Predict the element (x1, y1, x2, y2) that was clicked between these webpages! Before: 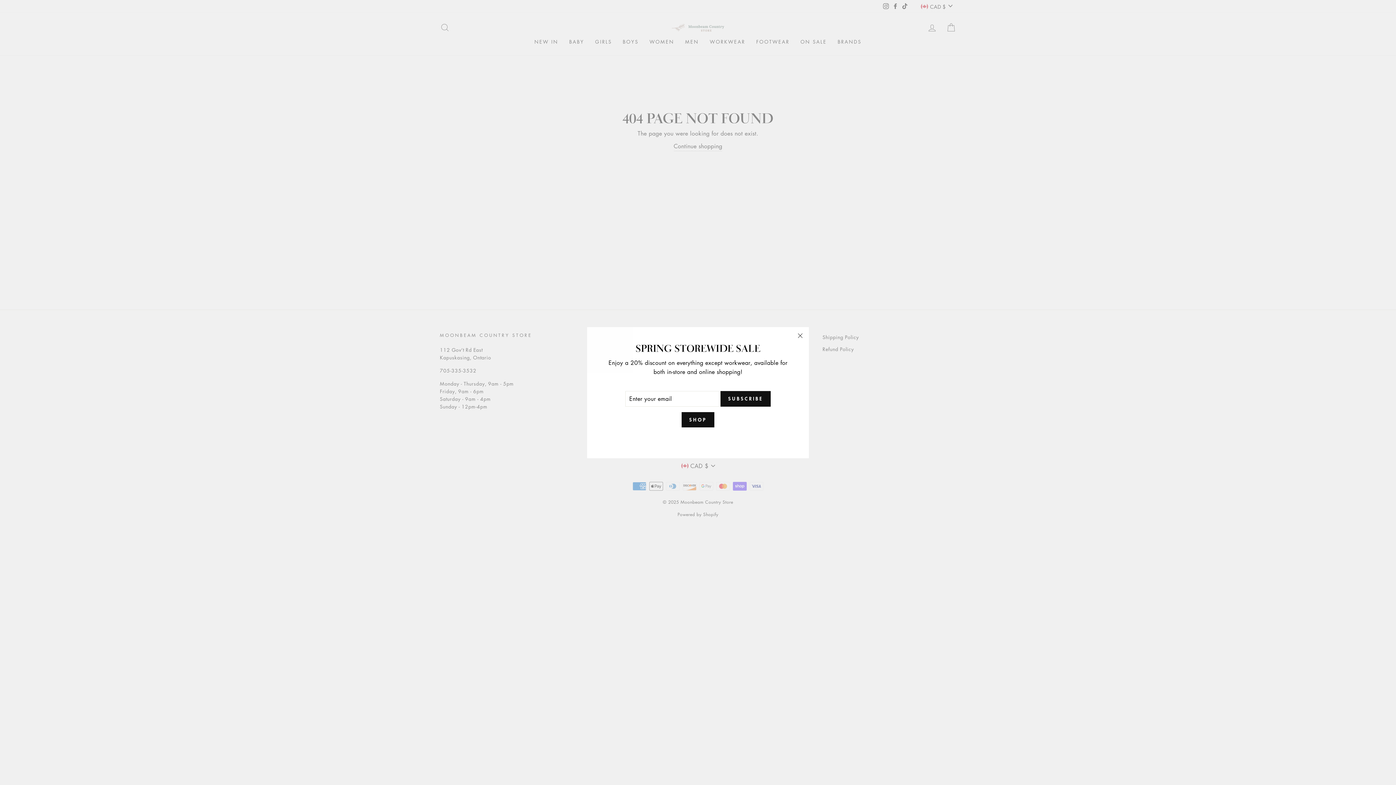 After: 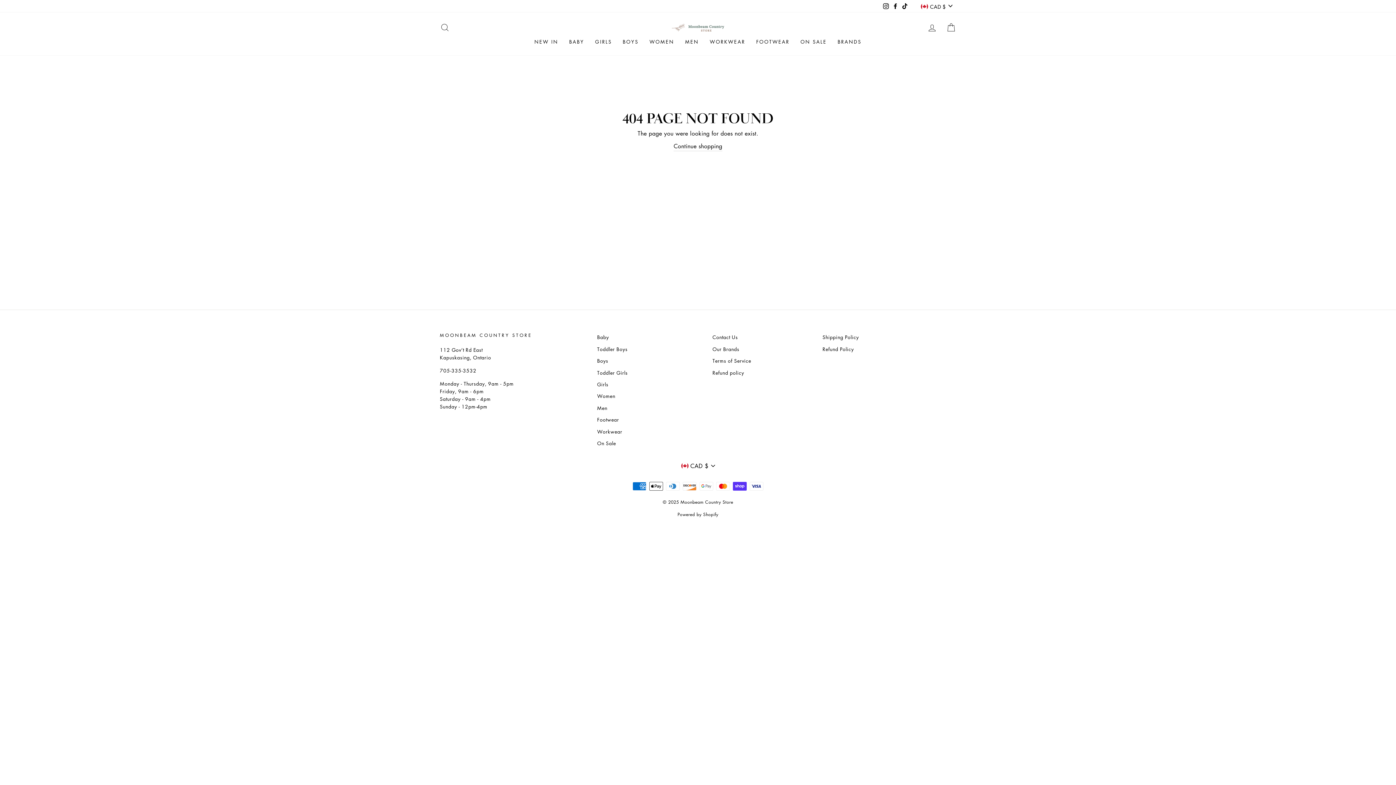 Action: bbox: (696, 442, 700, 443)